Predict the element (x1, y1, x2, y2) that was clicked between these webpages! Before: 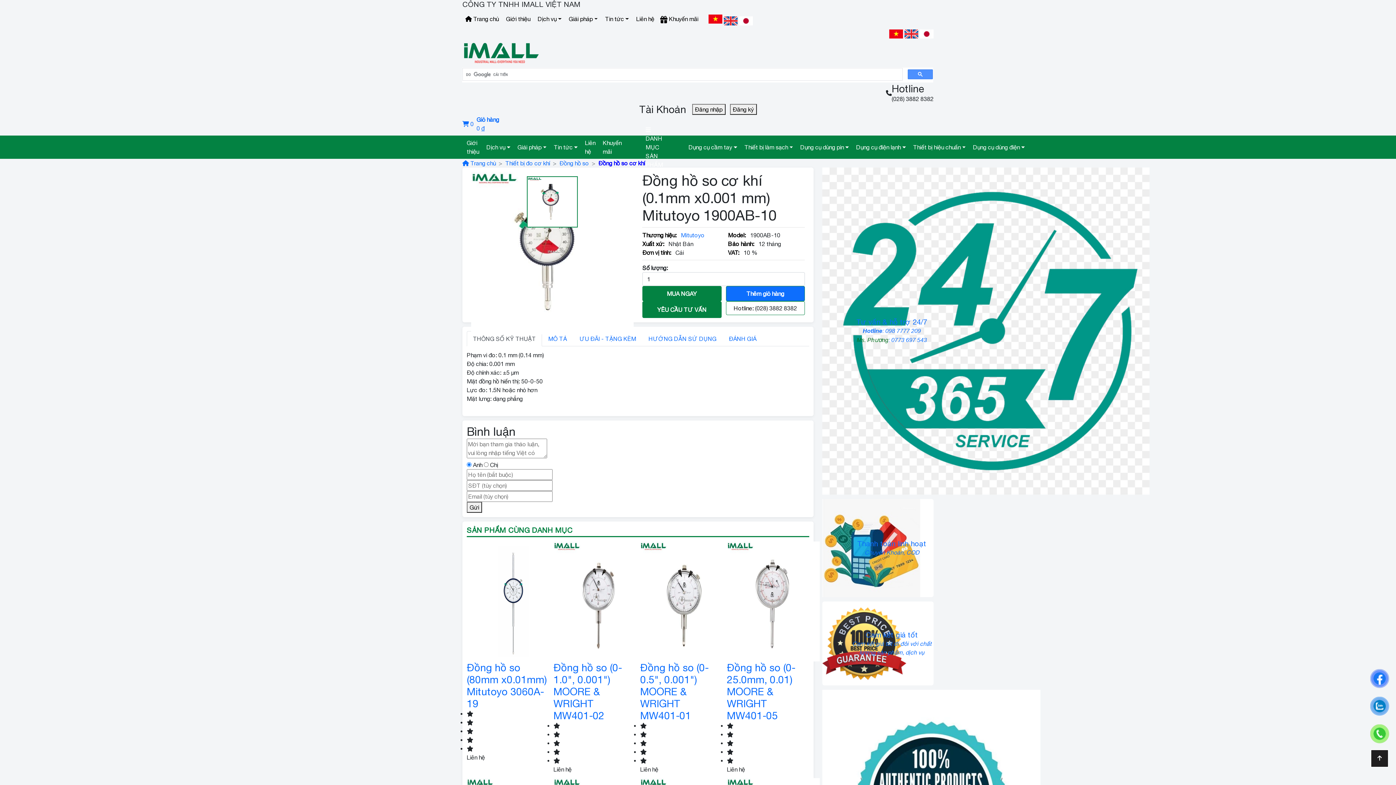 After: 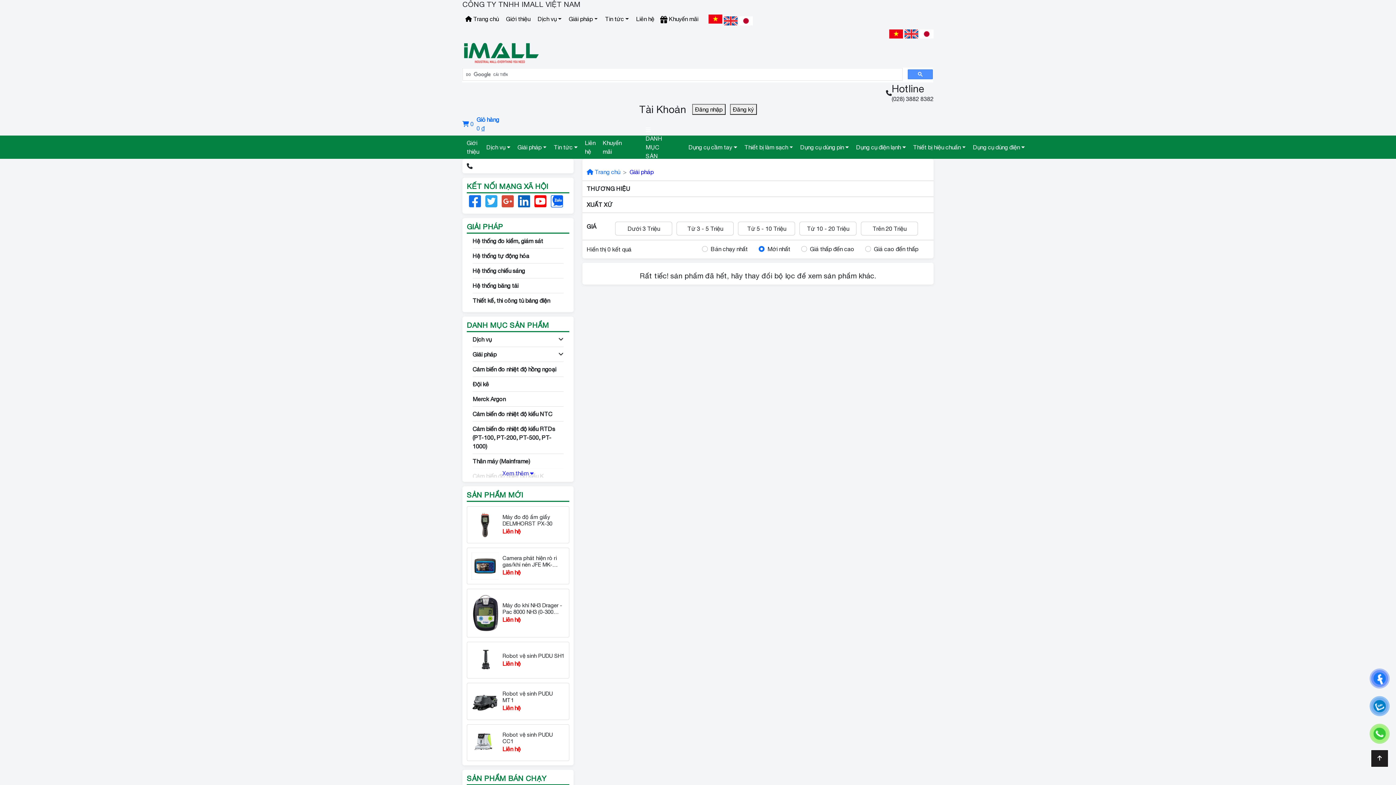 Action: label: Giải pháp bbox: (564, 11, 600, 26)